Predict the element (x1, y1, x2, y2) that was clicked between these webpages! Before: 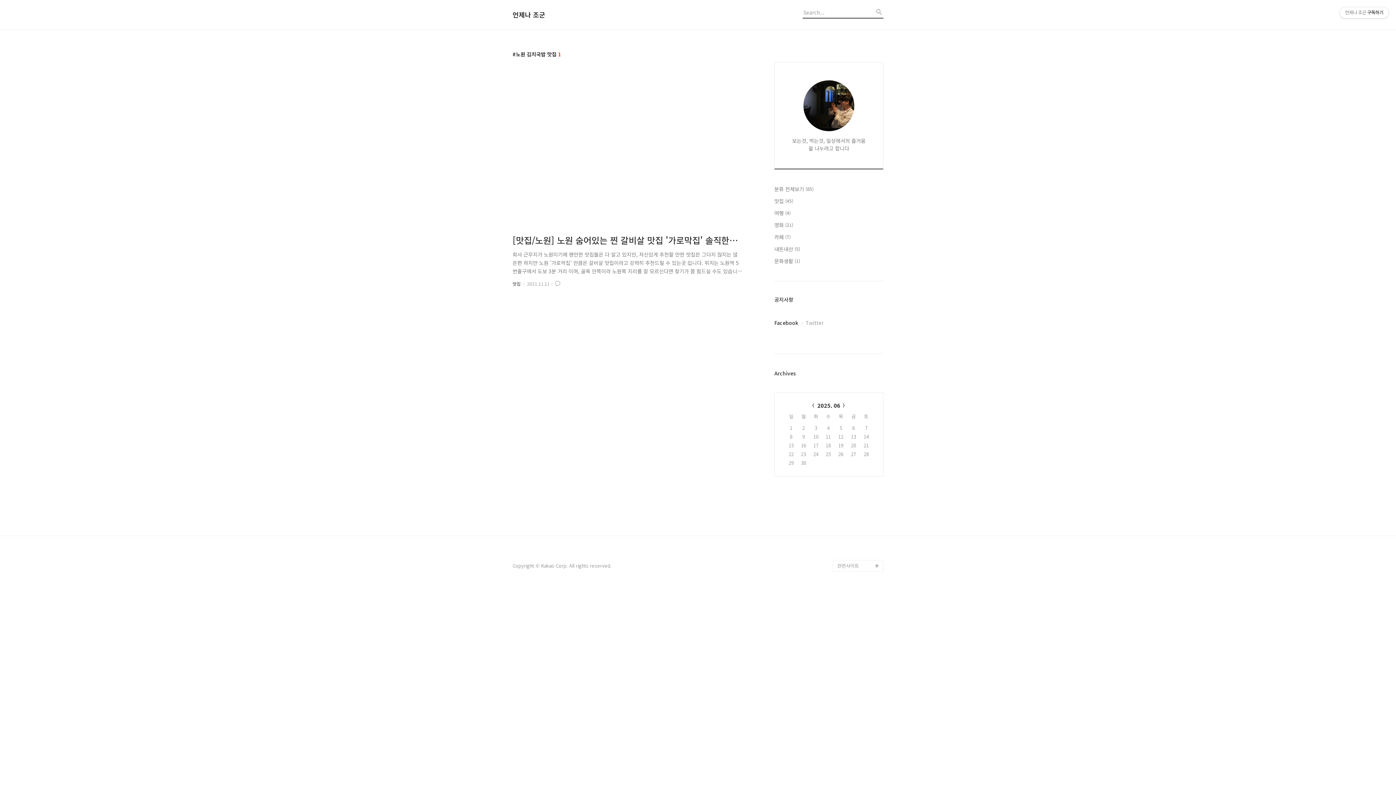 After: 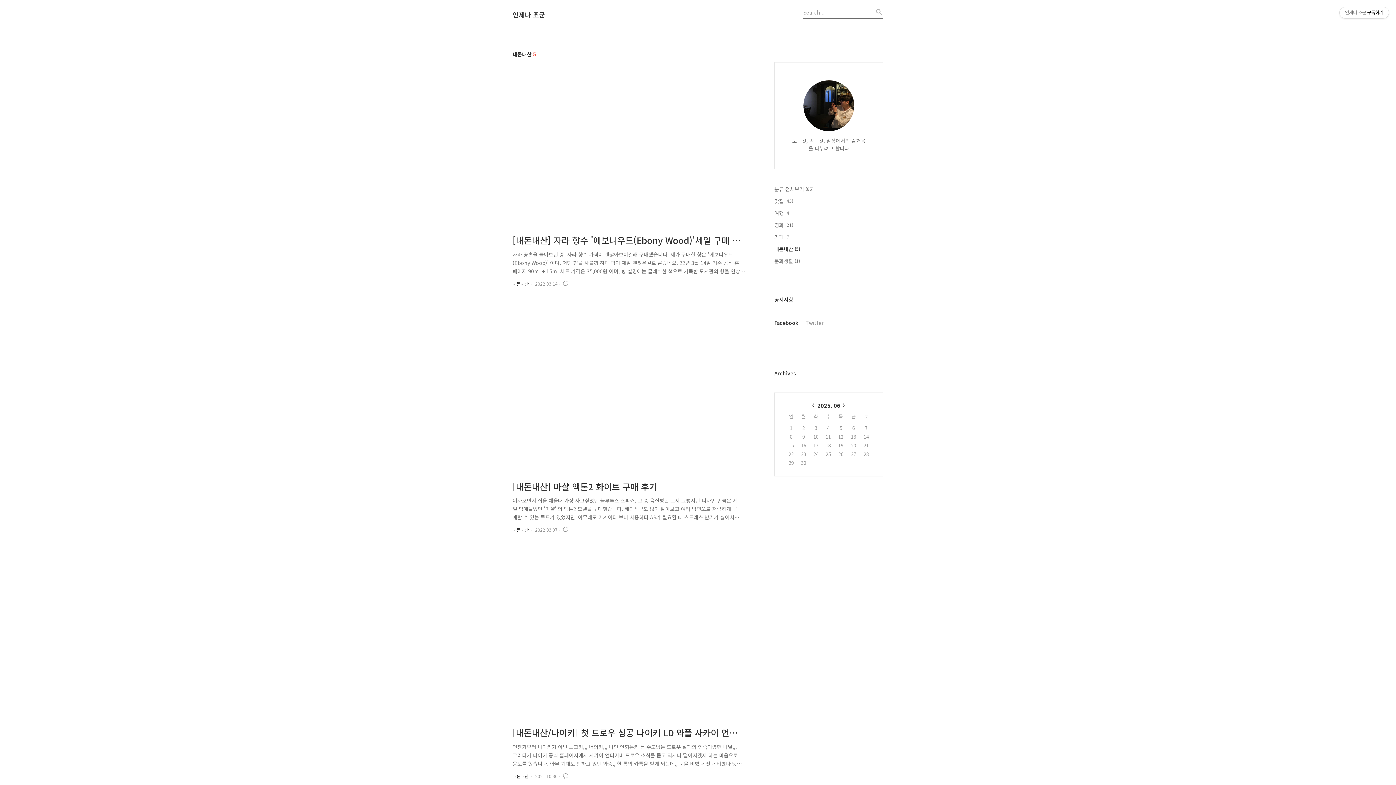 Action: label: 내돈내산 (5) bbox: (774, 245, 883, 253)